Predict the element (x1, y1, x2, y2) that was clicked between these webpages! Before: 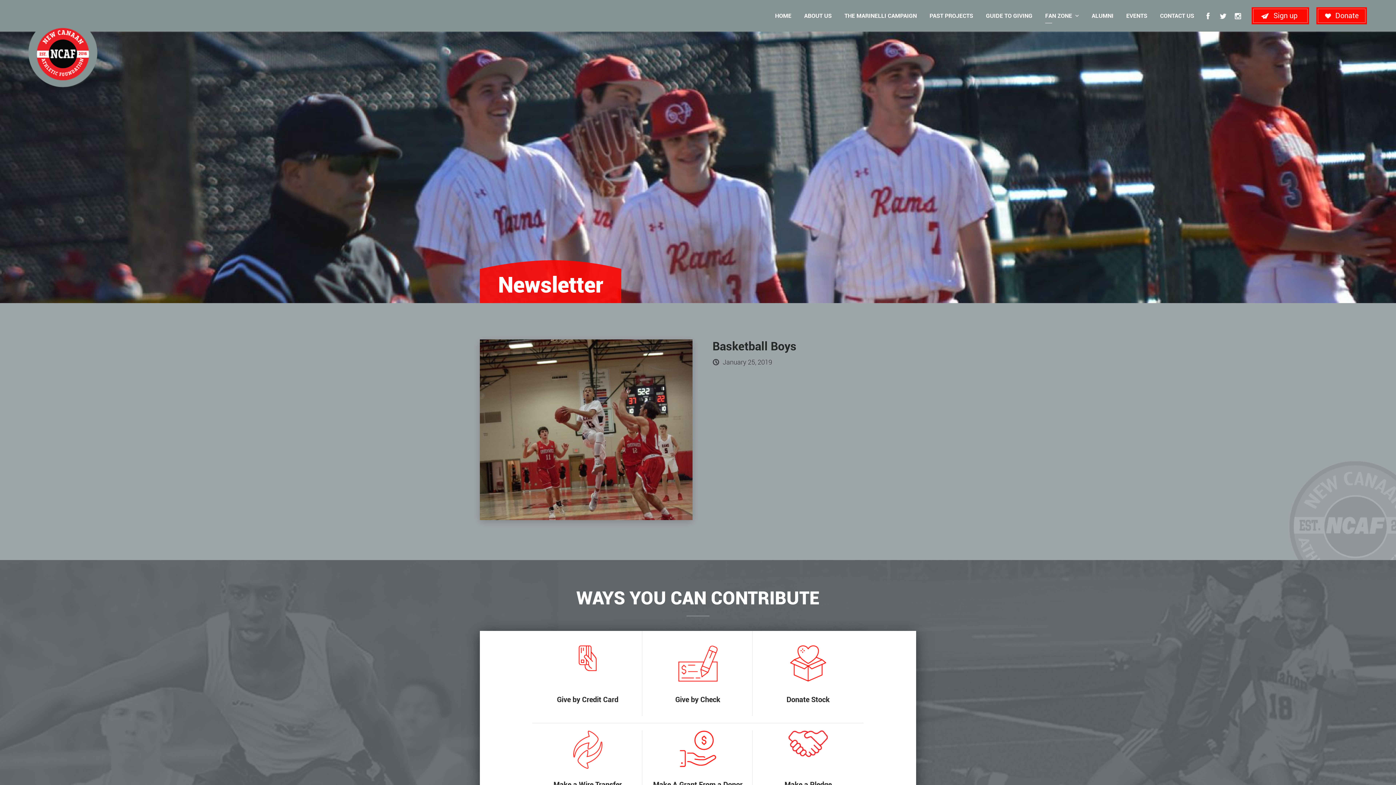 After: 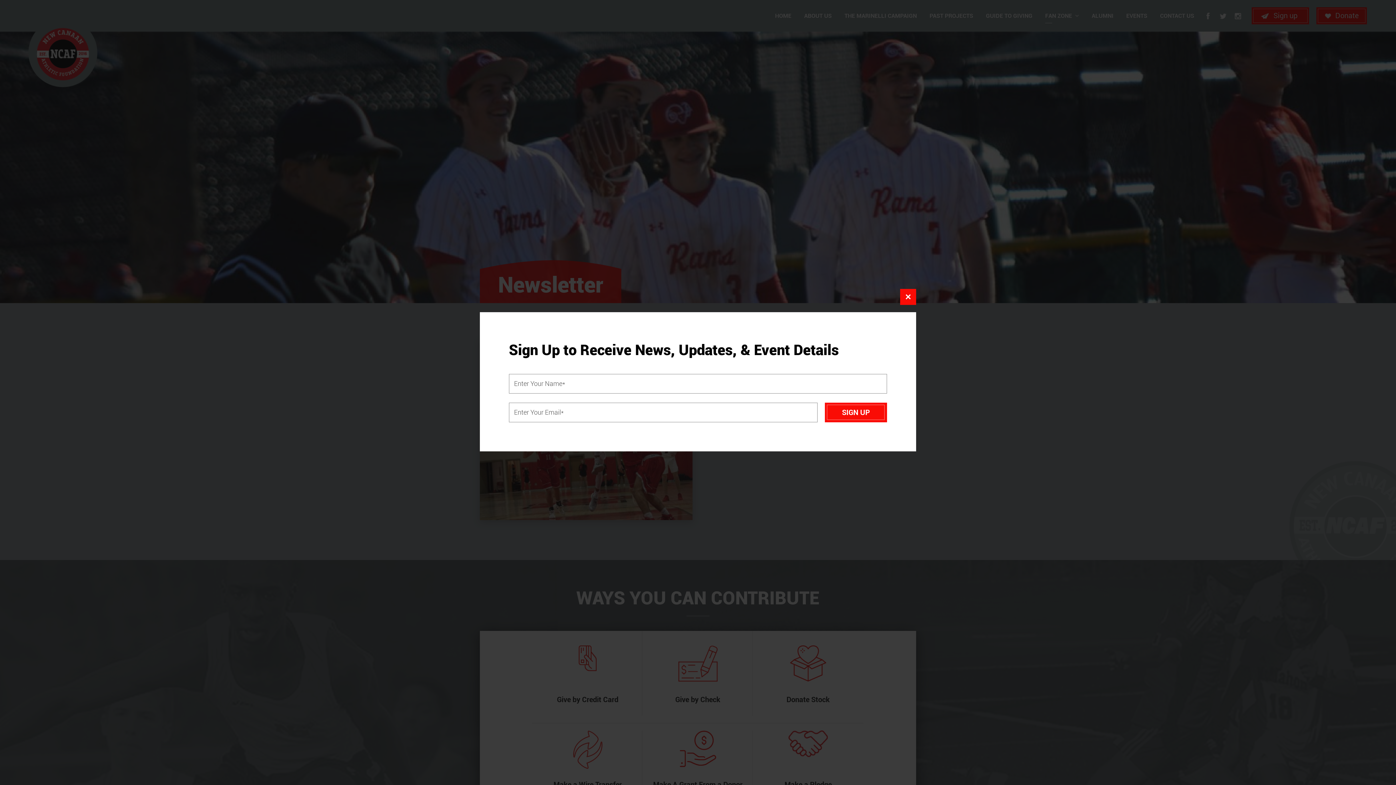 Action: bbox: (1252, 7, 1309, 24) label: Sign up